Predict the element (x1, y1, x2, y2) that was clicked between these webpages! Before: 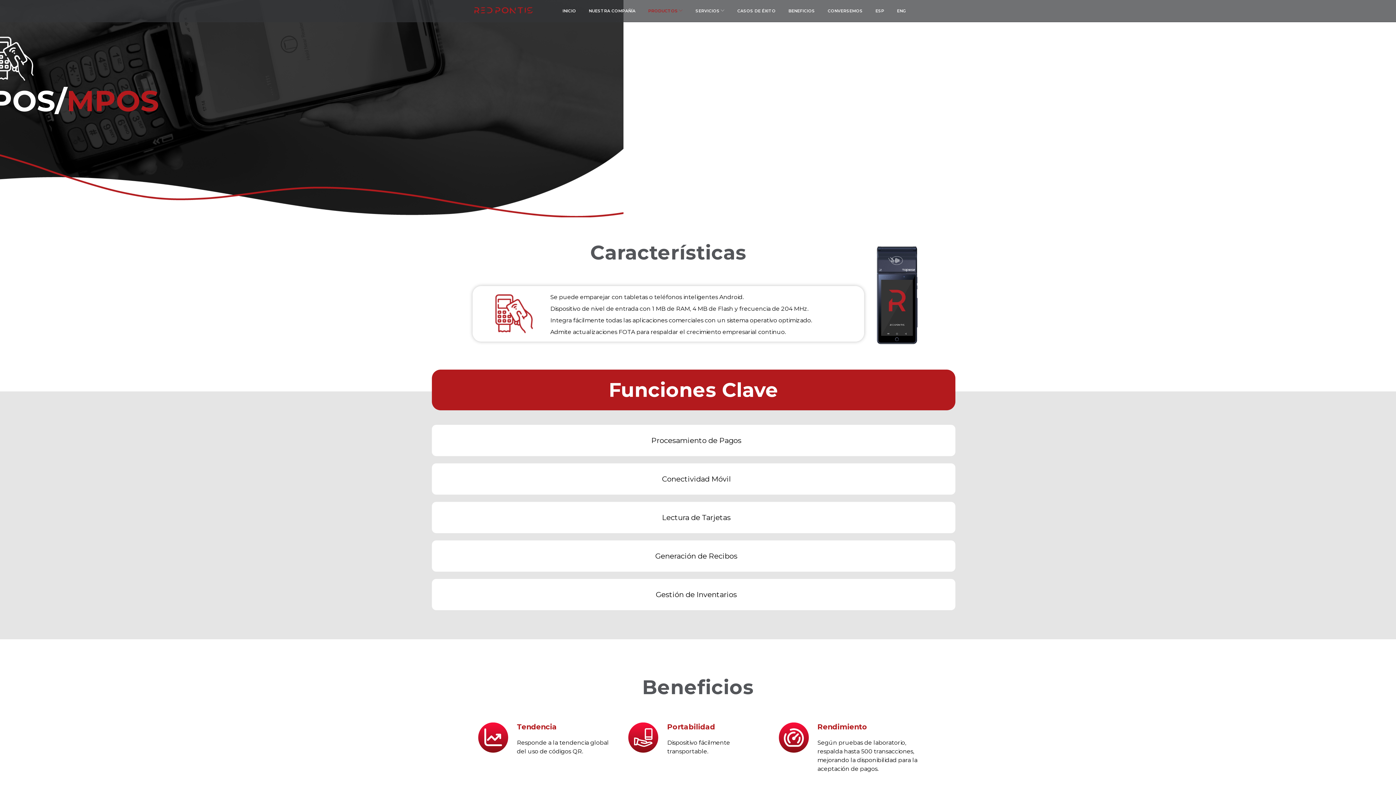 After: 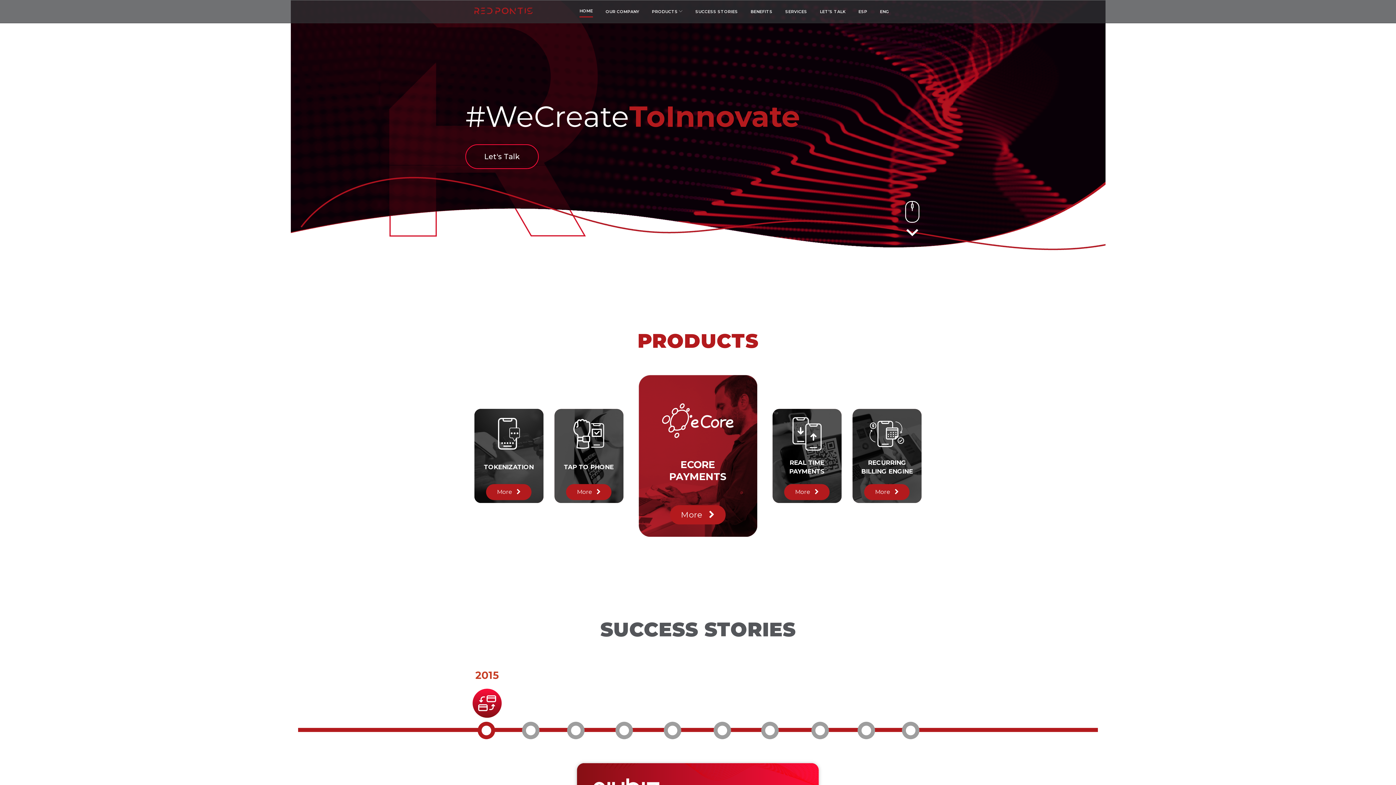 Action: label: ENG bbox: (897, 5, 906, 16)